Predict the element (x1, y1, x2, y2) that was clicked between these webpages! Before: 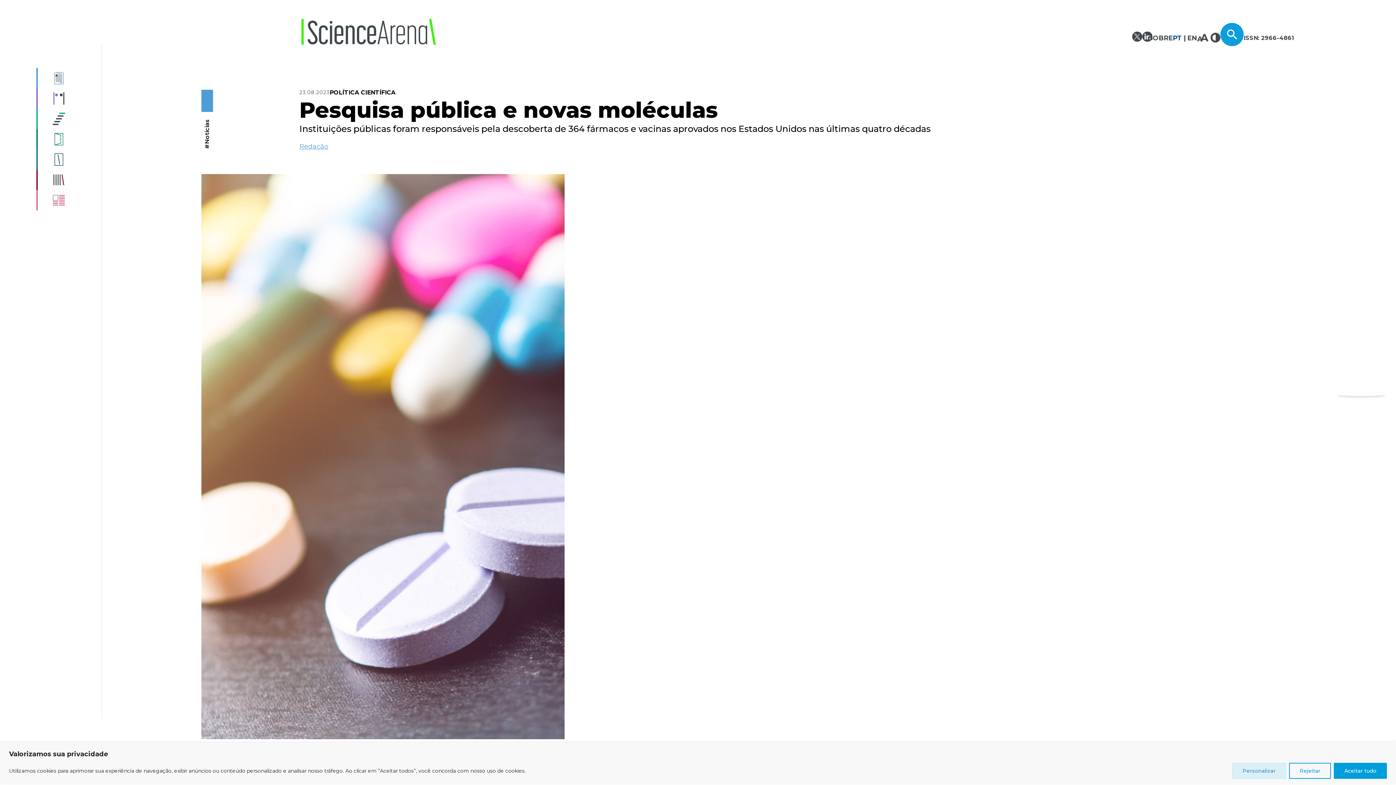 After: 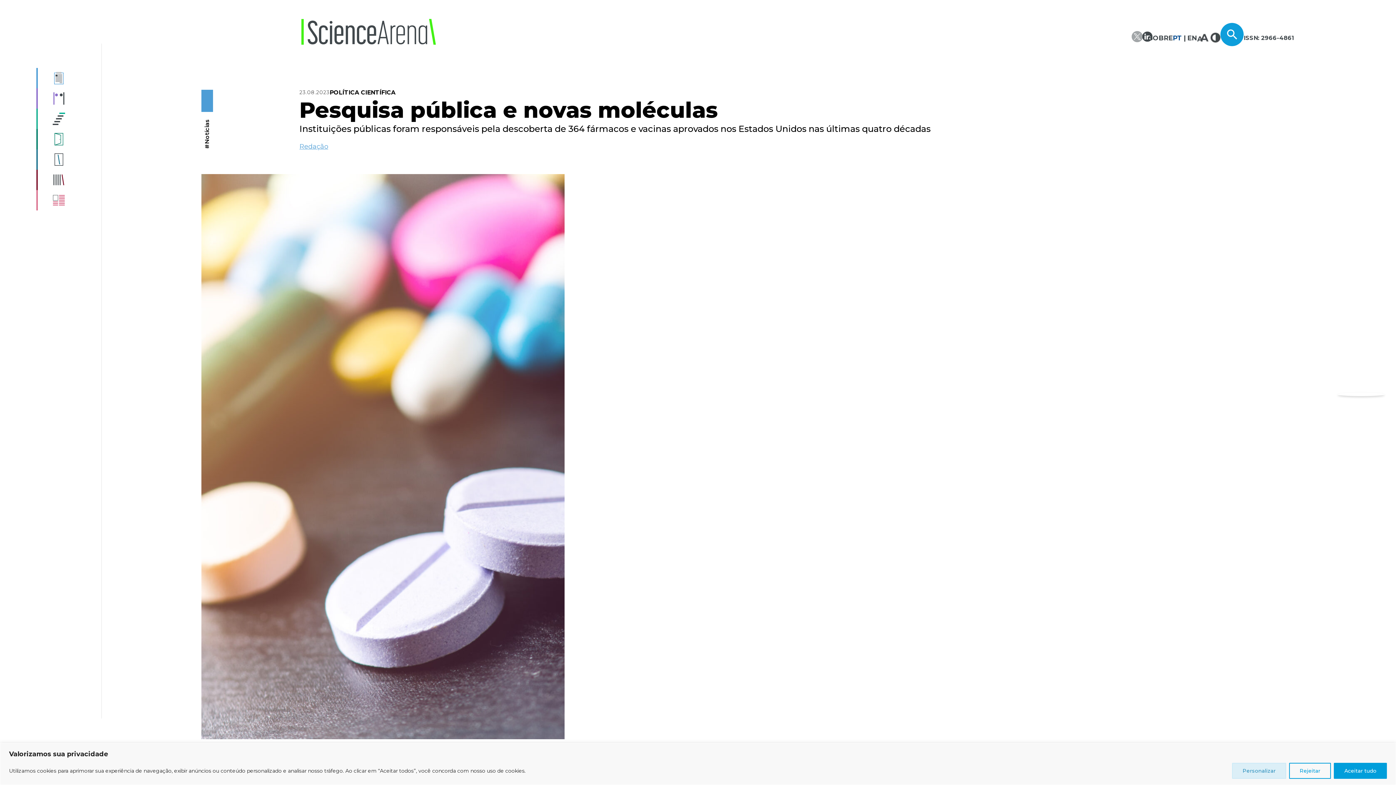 Action: bbox: (1132, 31, 1142, 41)